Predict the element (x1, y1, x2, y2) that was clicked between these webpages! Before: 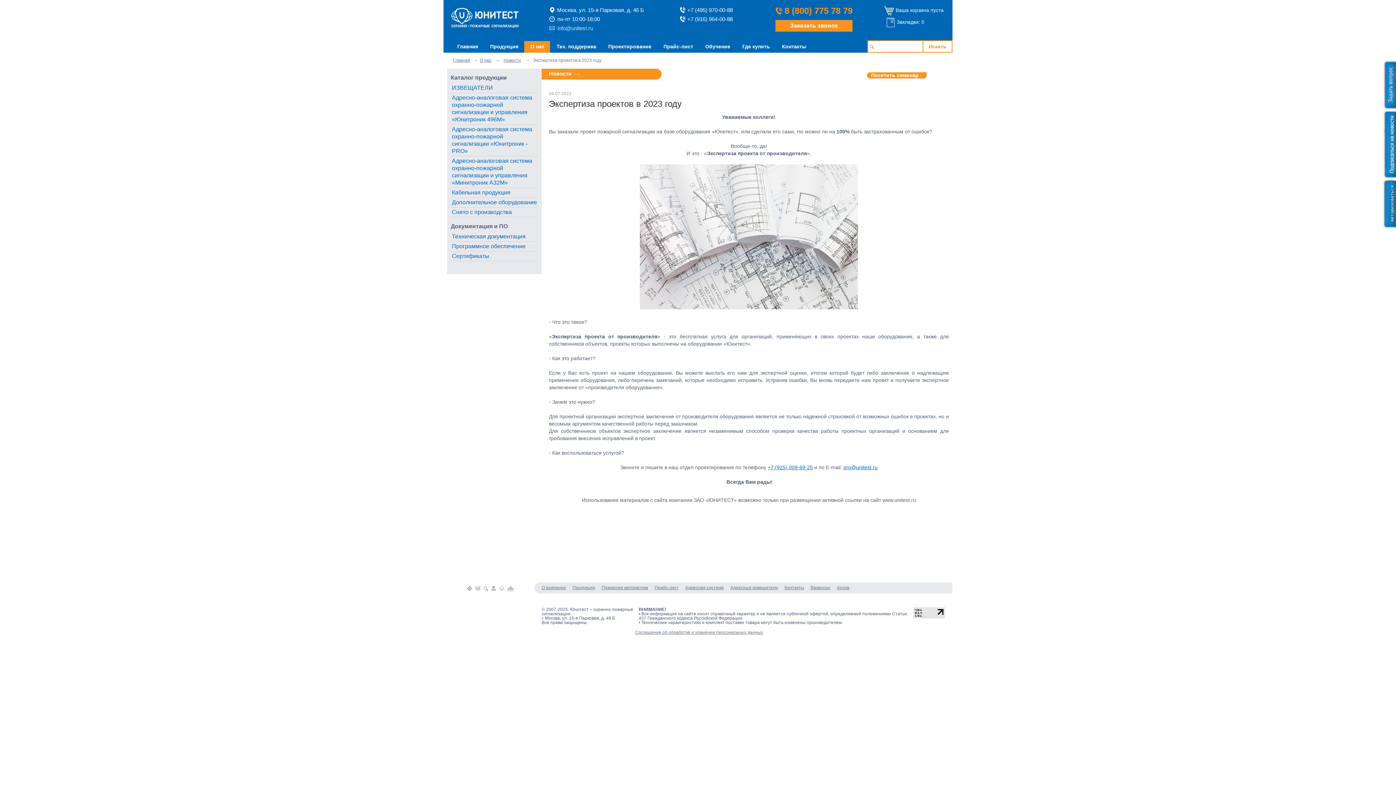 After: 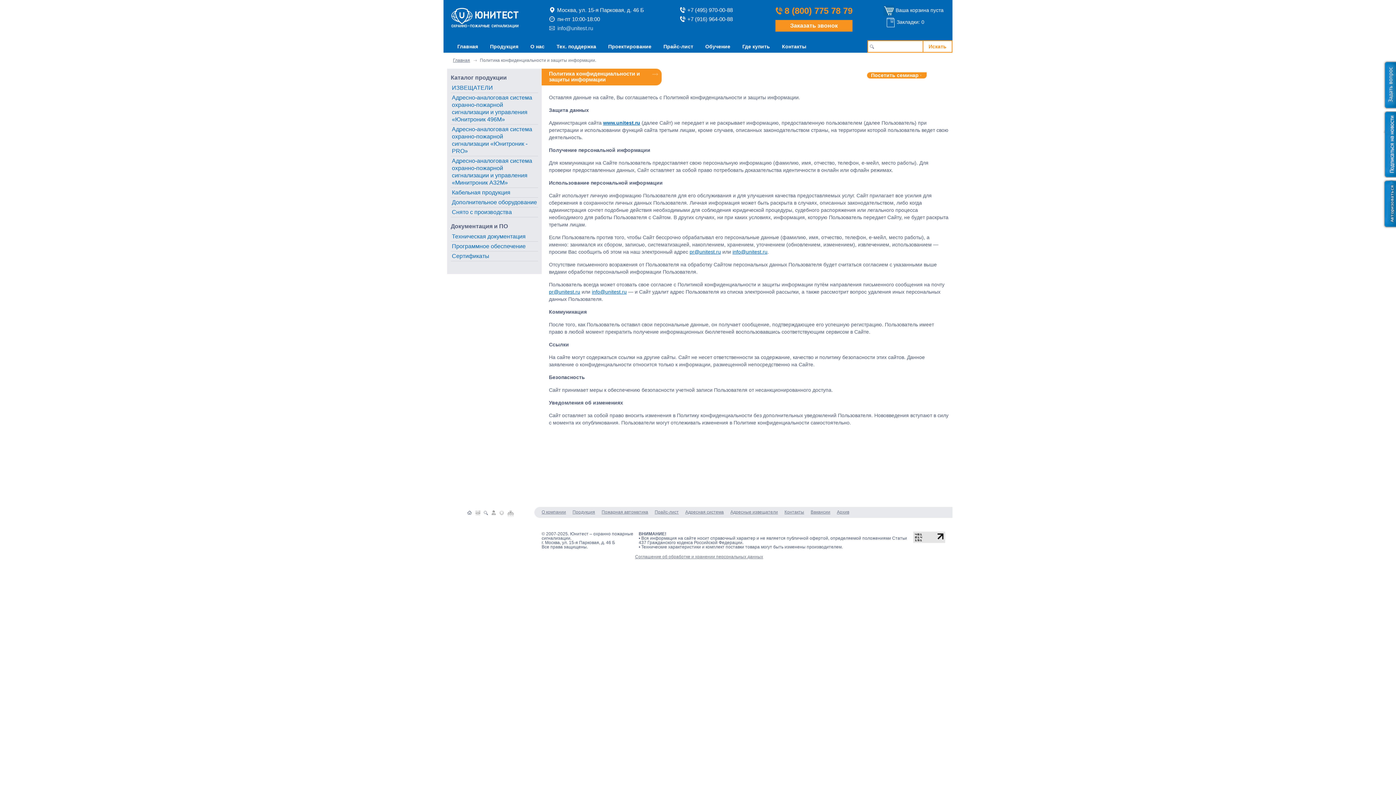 Action: label: Соглашение об обработке и хранении персональных данных bbox: (635, 630, 763, 635)